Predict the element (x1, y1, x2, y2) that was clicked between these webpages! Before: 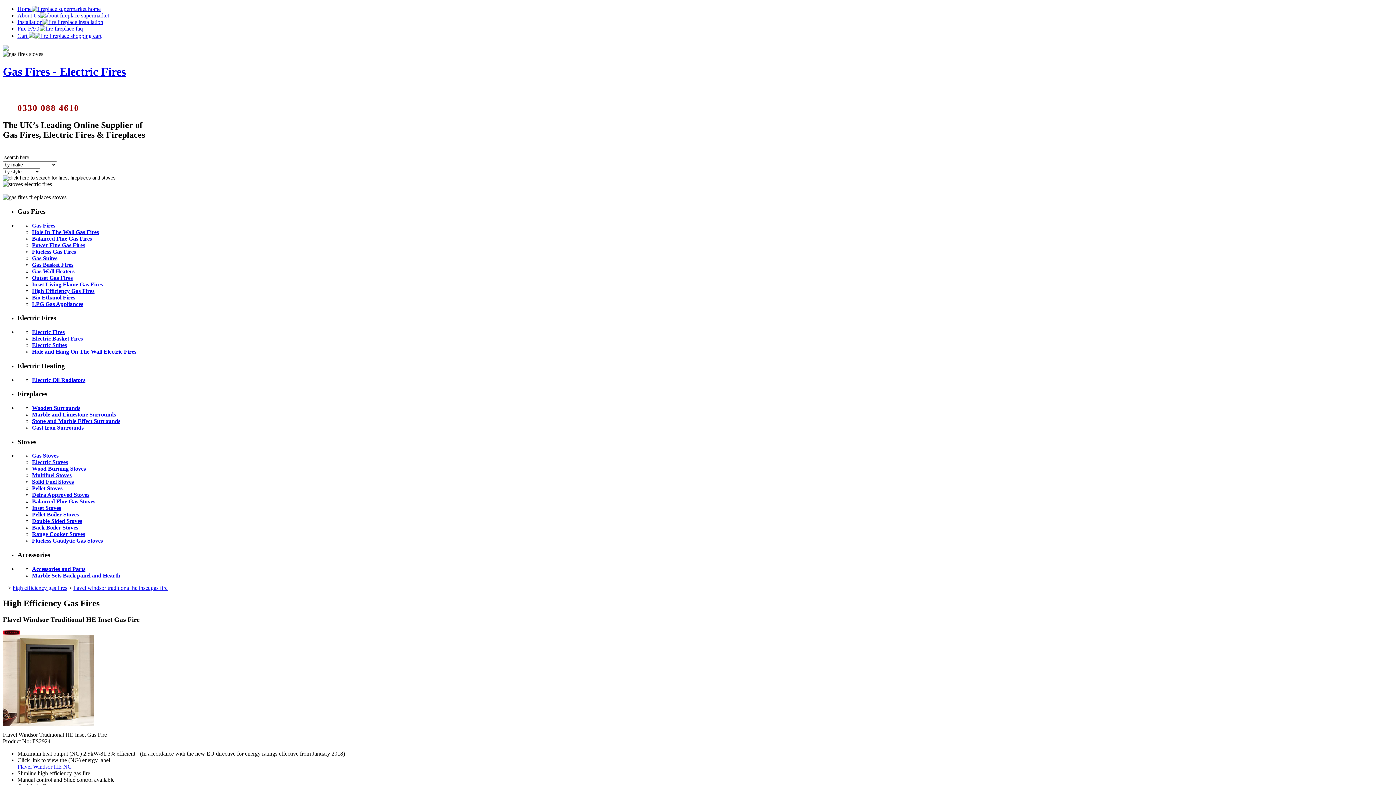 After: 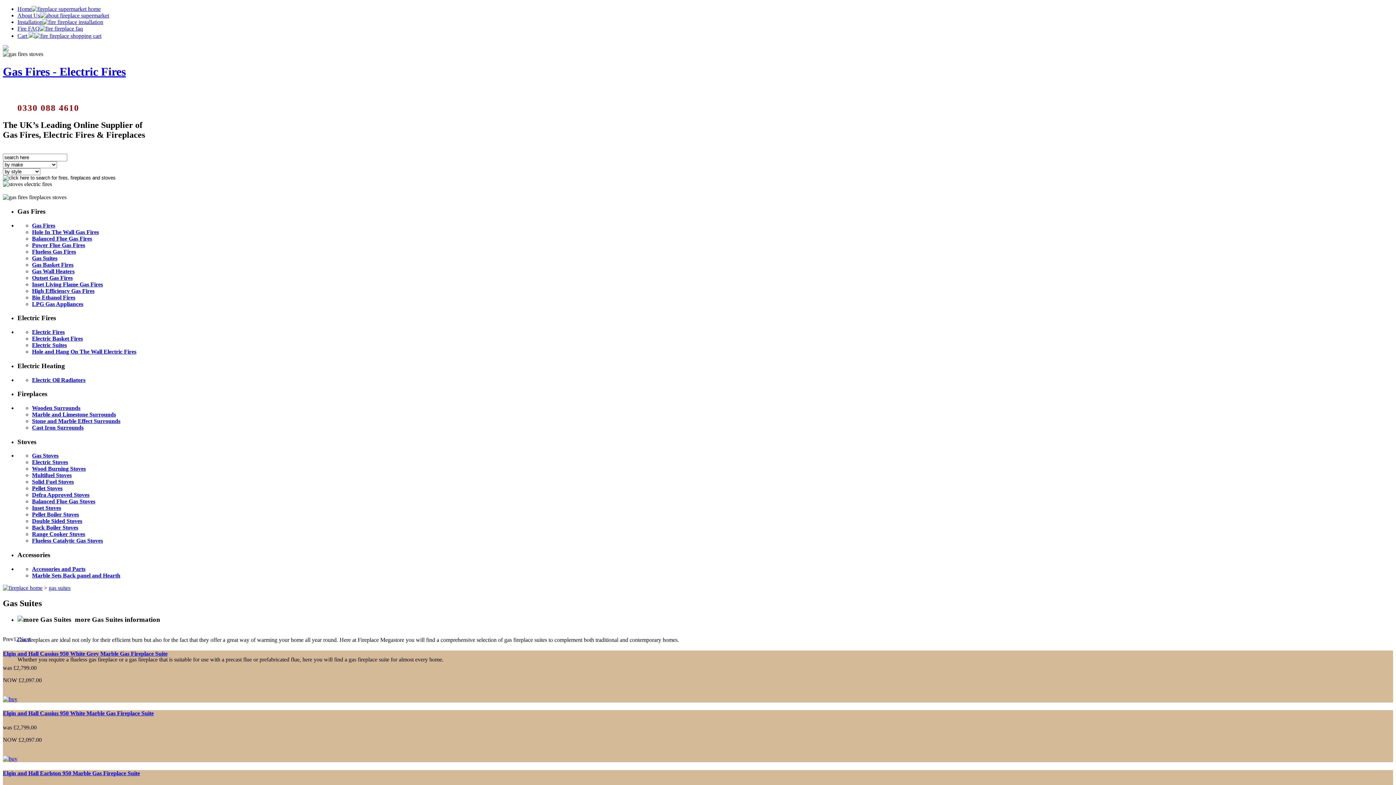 Action: bbox: (32, 255, 57, 261) label: Gas Suites